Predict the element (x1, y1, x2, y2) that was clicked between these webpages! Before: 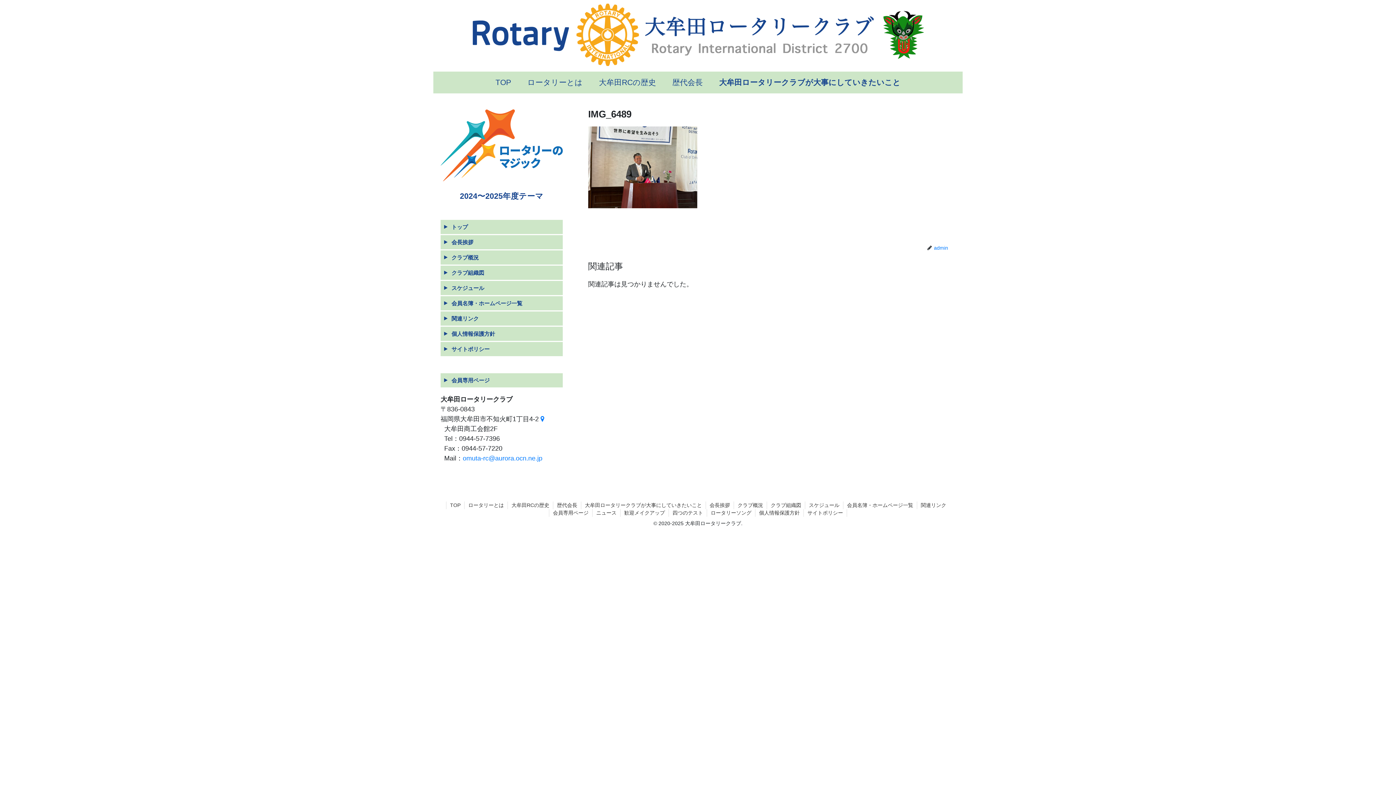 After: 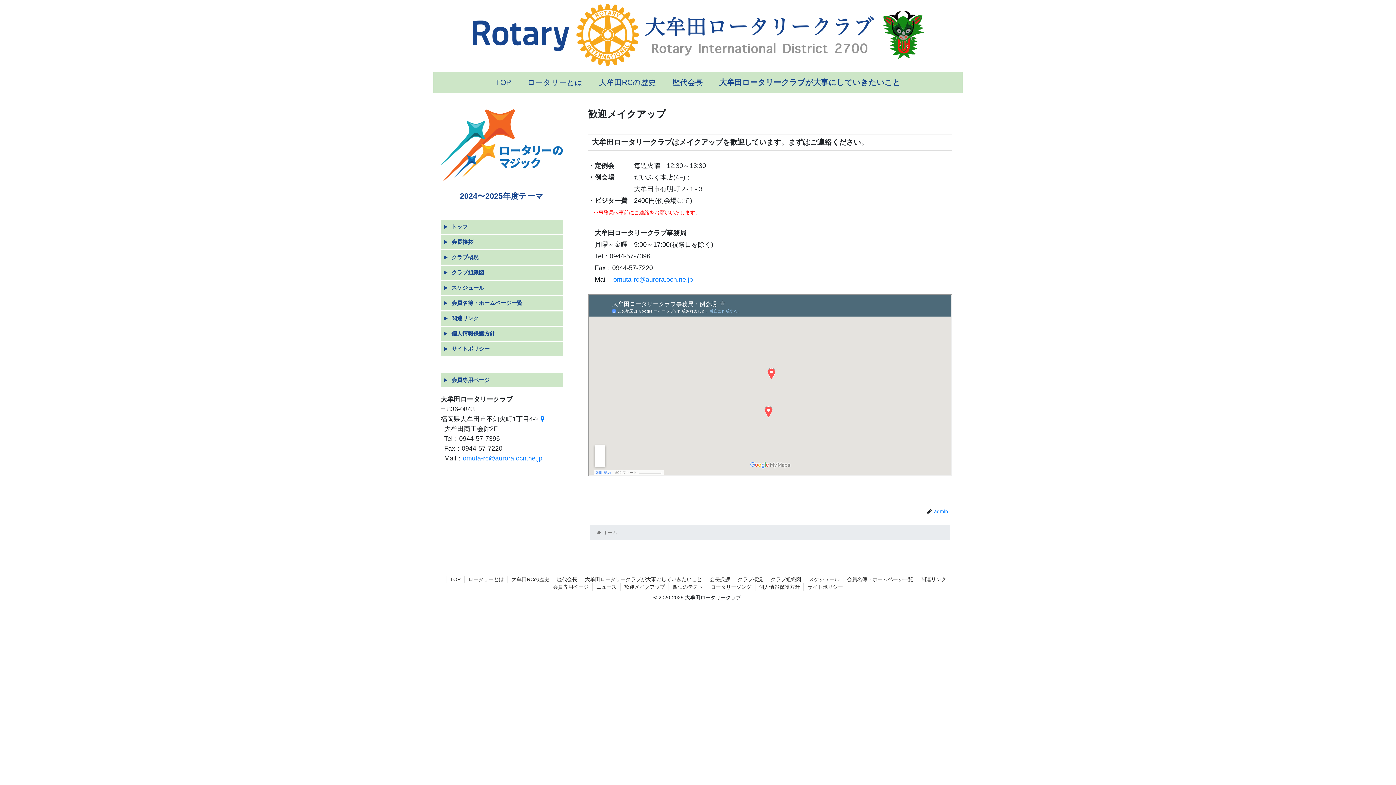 Action: bbox: (620, 509, 668, 517) label: 歓迎メイクアップ